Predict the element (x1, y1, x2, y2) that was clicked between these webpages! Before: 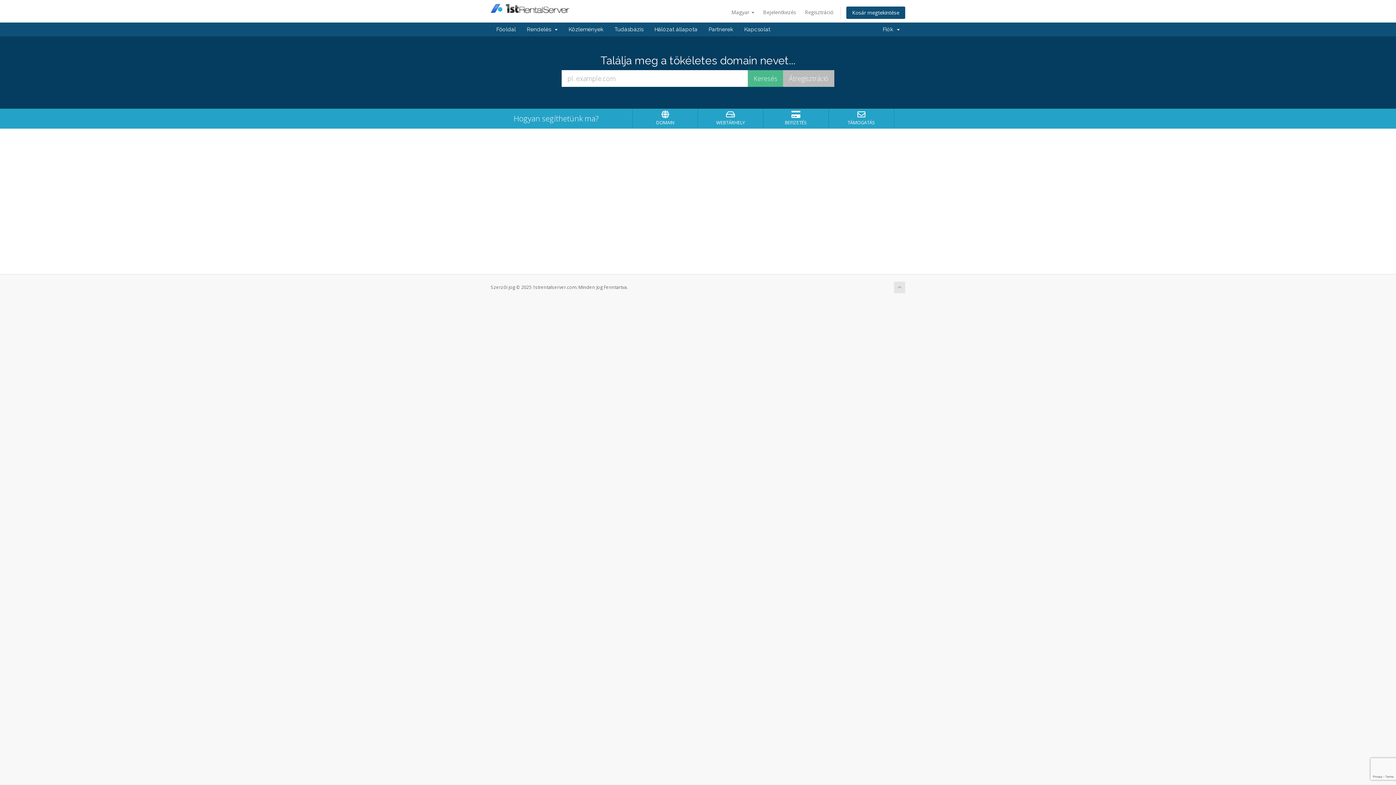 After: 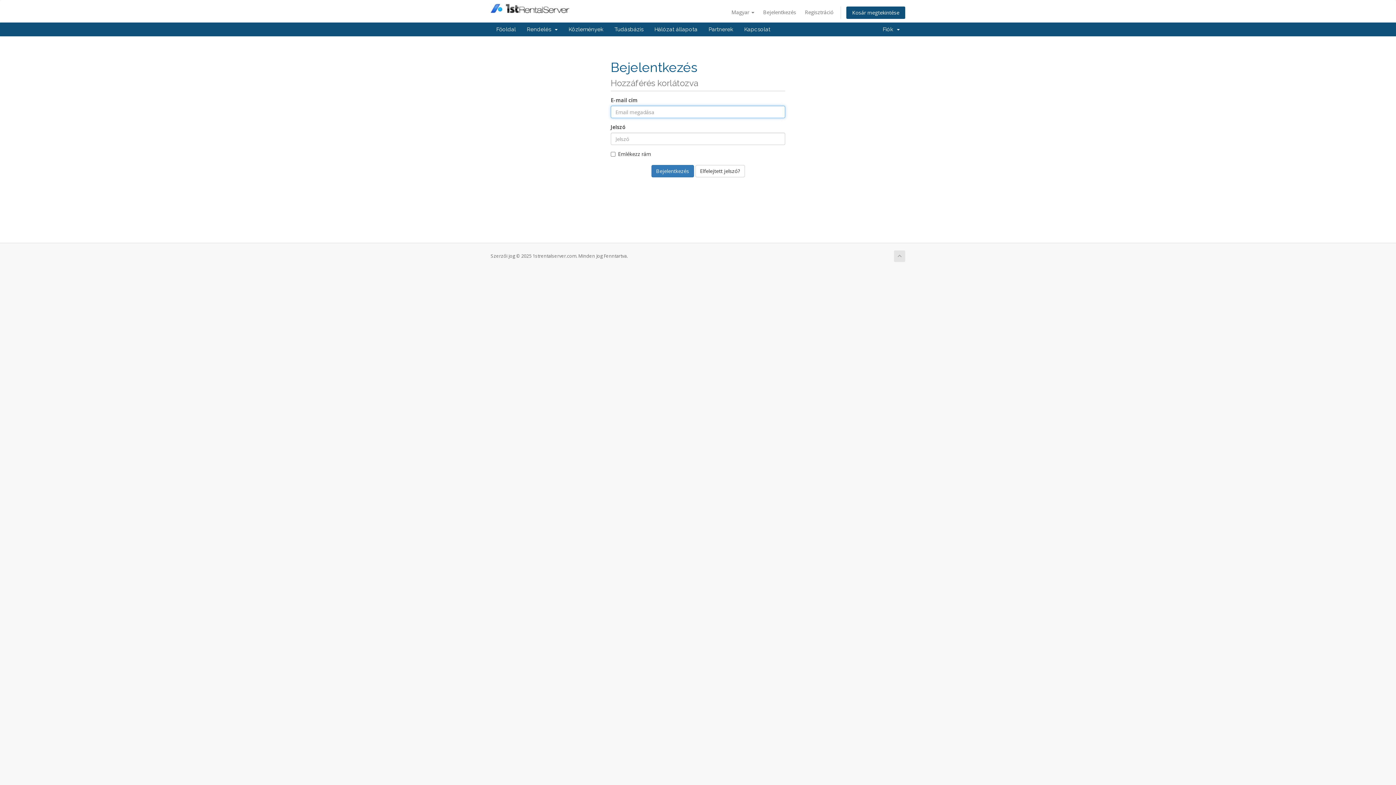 Action: bbox: (649, 22, 703, 36) label: Hálózat állapota